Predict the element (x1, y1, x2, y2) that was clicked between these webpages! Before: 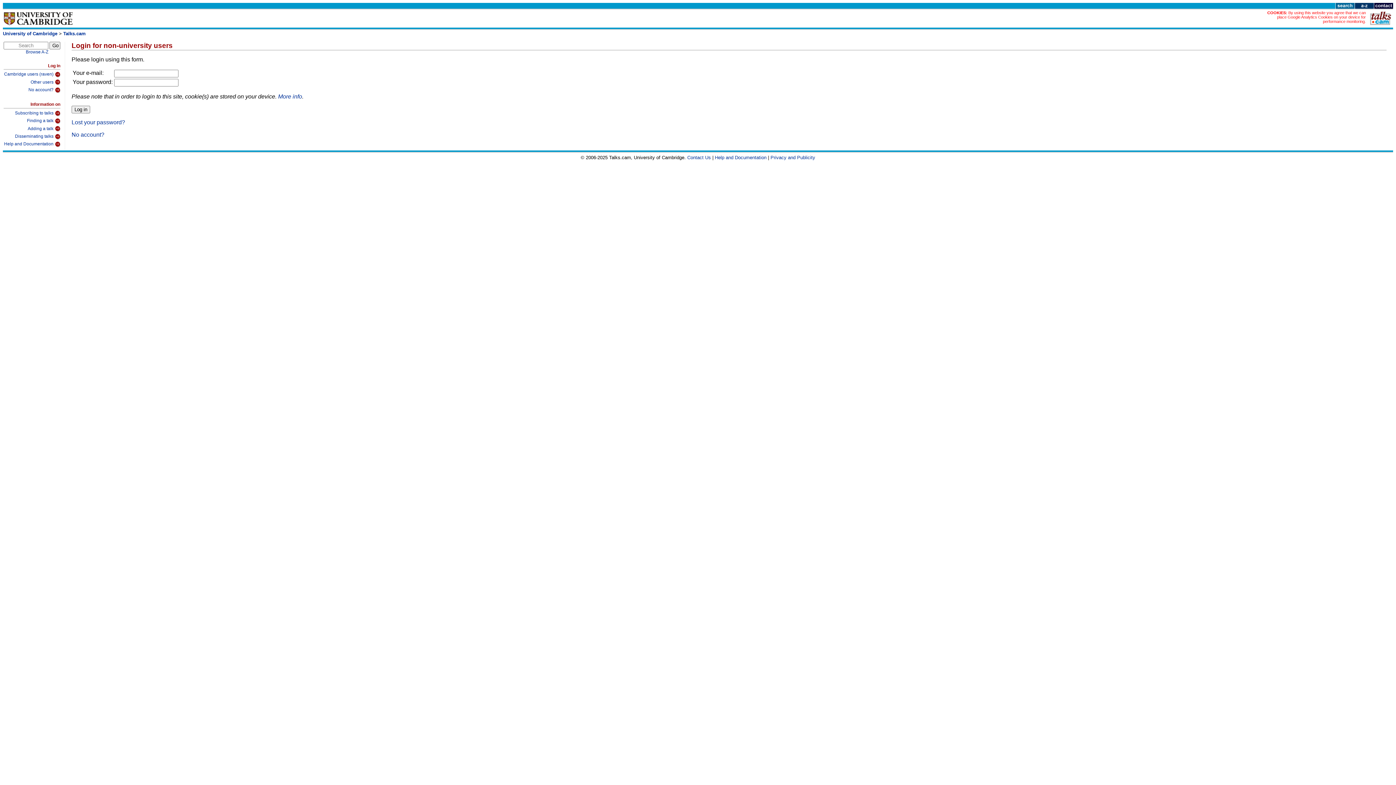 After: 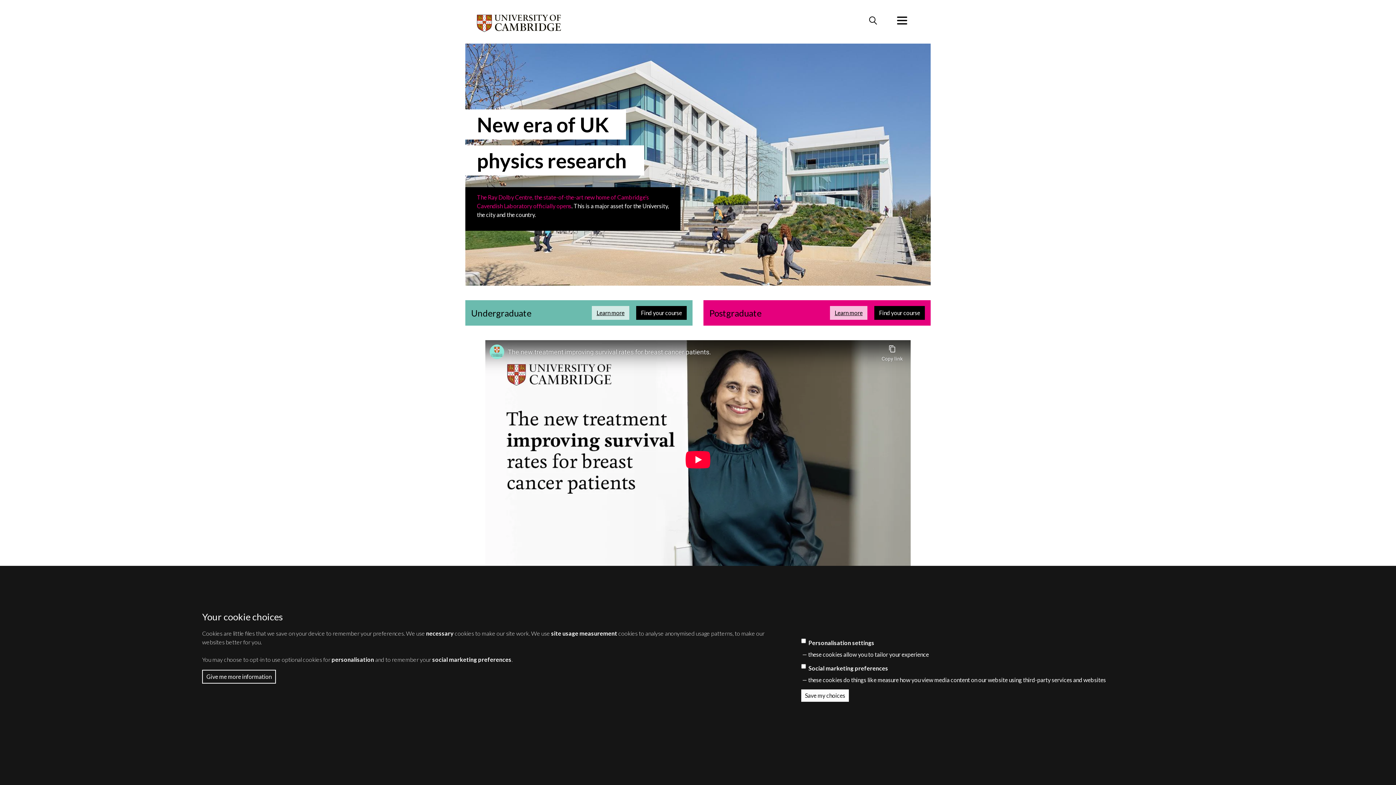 Action: label: University of Cambridge bbox: (2, 30, 57, 36)